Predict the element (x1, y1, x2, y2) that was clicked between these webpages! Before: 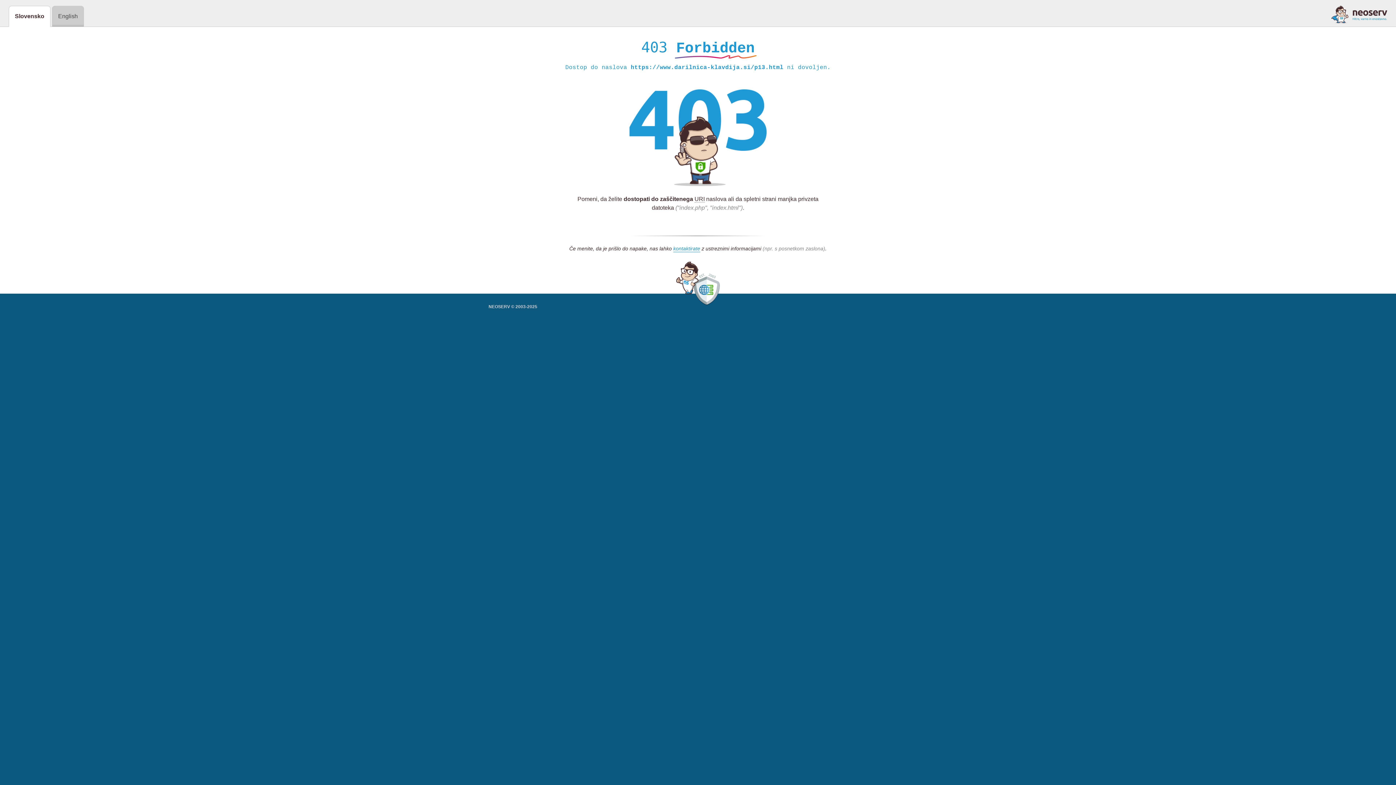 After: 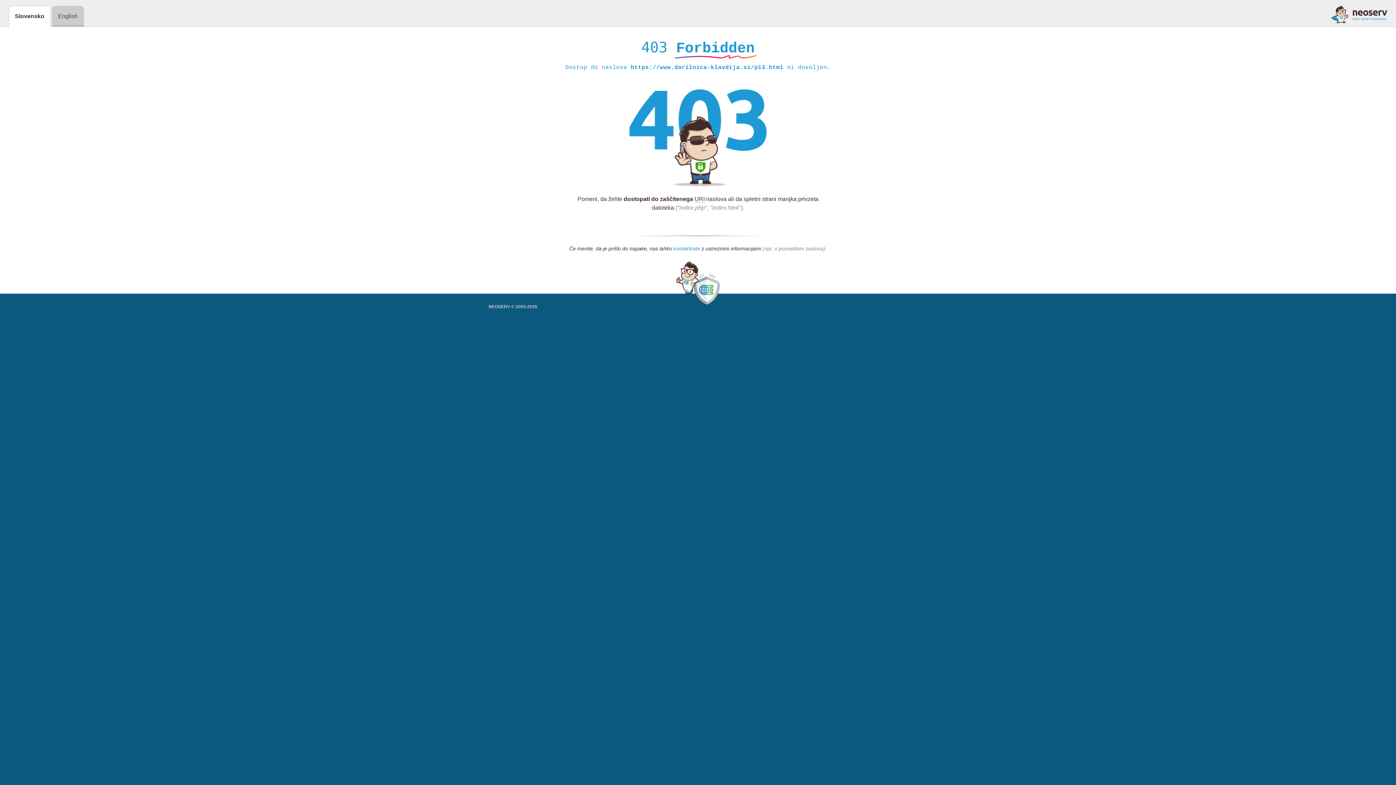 Action: bbox: (673, 245, 700, 252) label: kontaktirate